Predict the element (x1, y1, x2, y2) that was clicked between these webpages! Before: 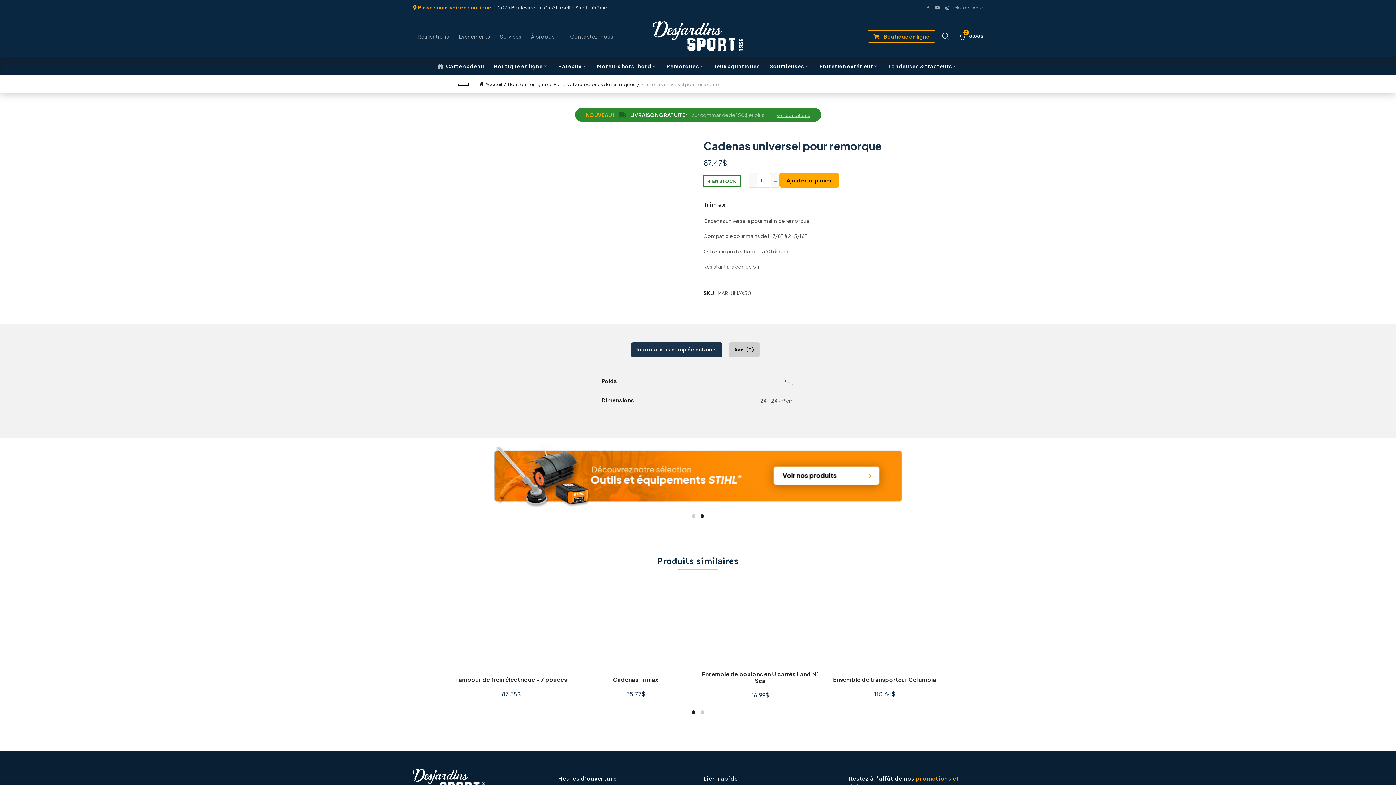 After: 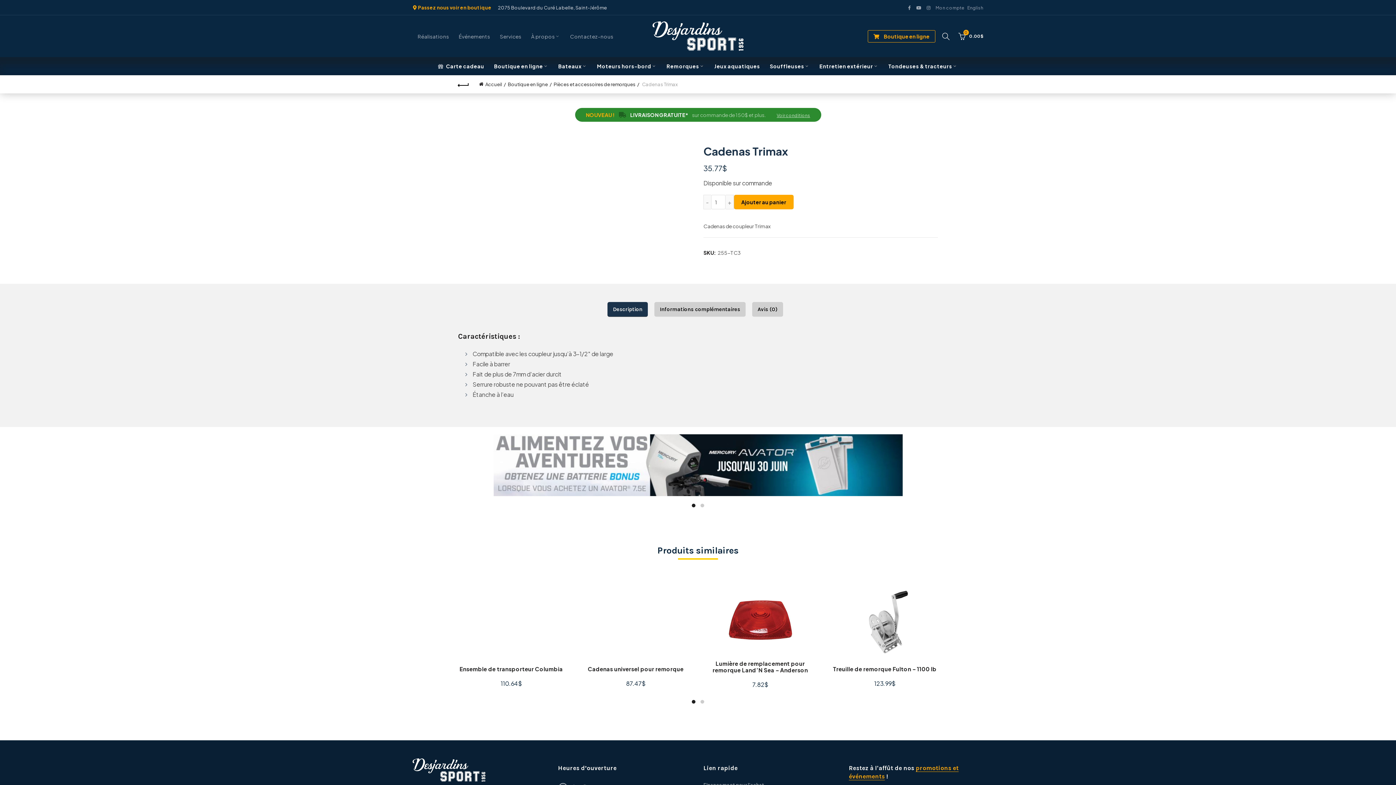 Action: bbox: (577, 594, 694, 604)